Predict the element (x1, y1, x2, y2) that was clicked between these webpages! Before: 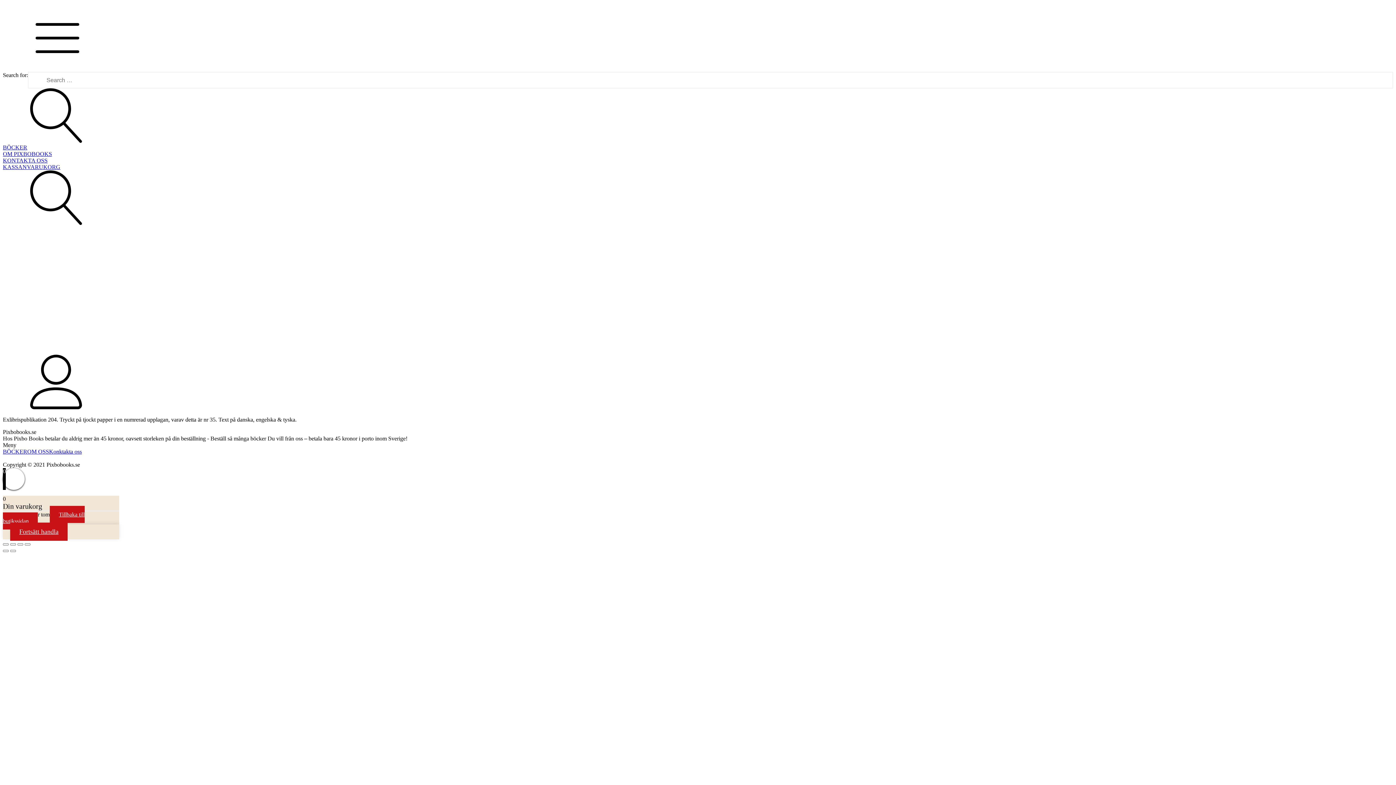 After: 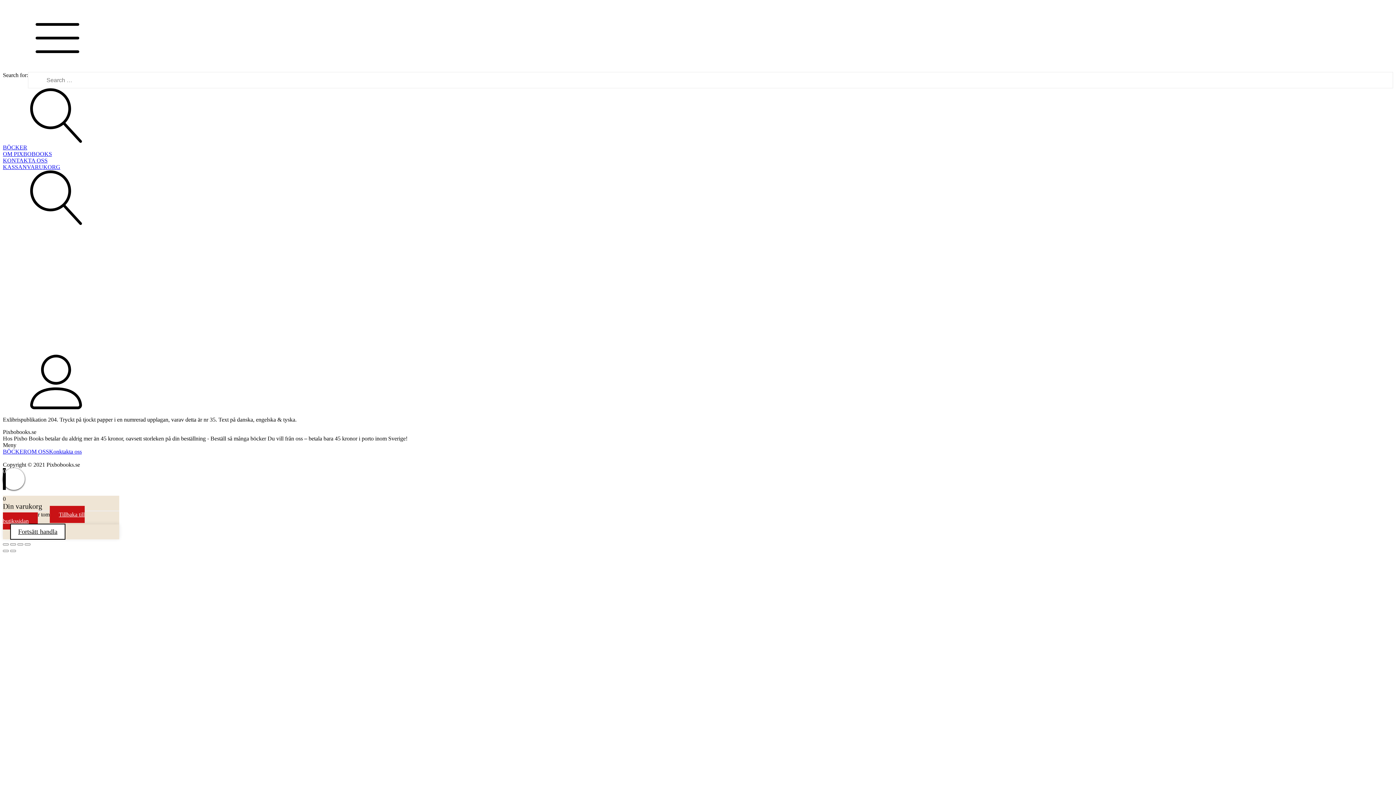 Action: bbox: (10, 522, 67, 541) label: Fortsätt handla